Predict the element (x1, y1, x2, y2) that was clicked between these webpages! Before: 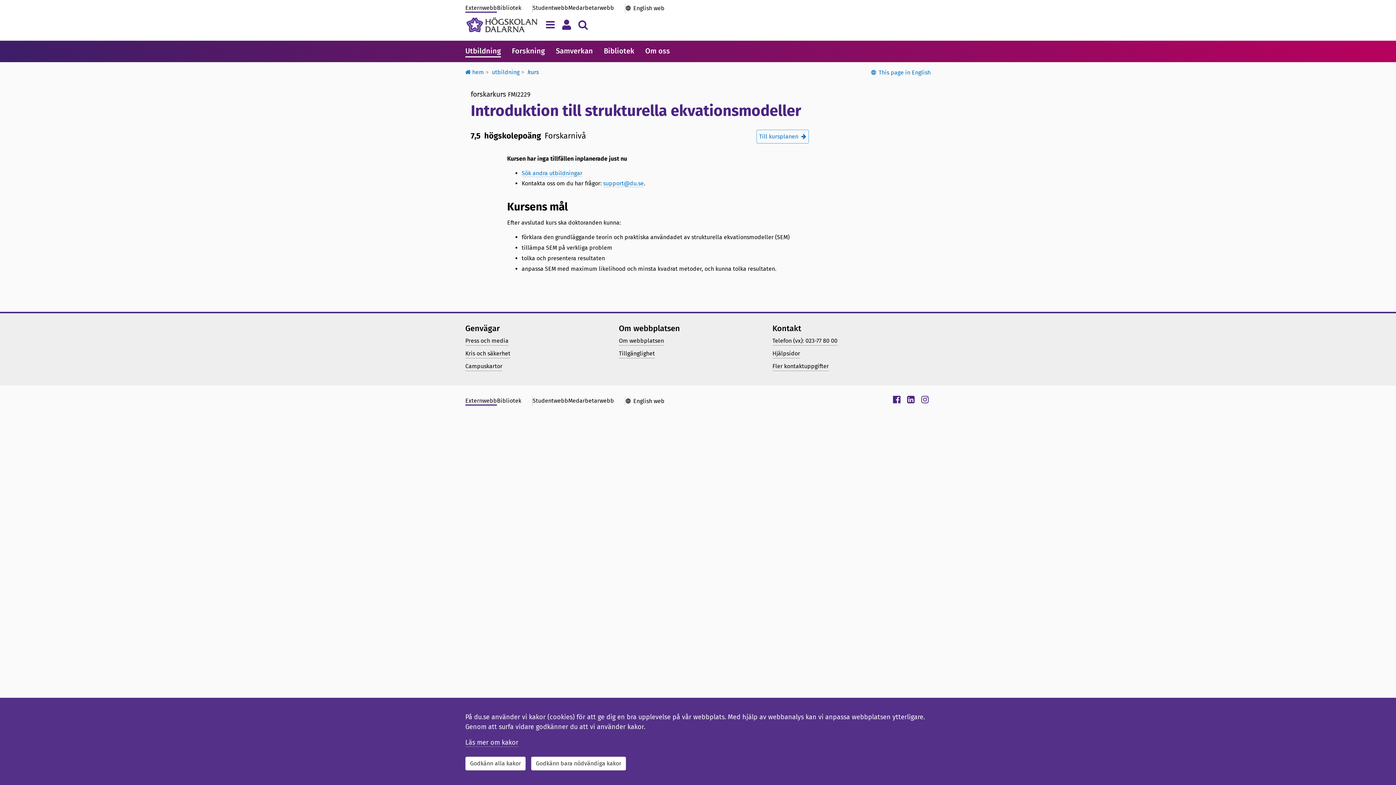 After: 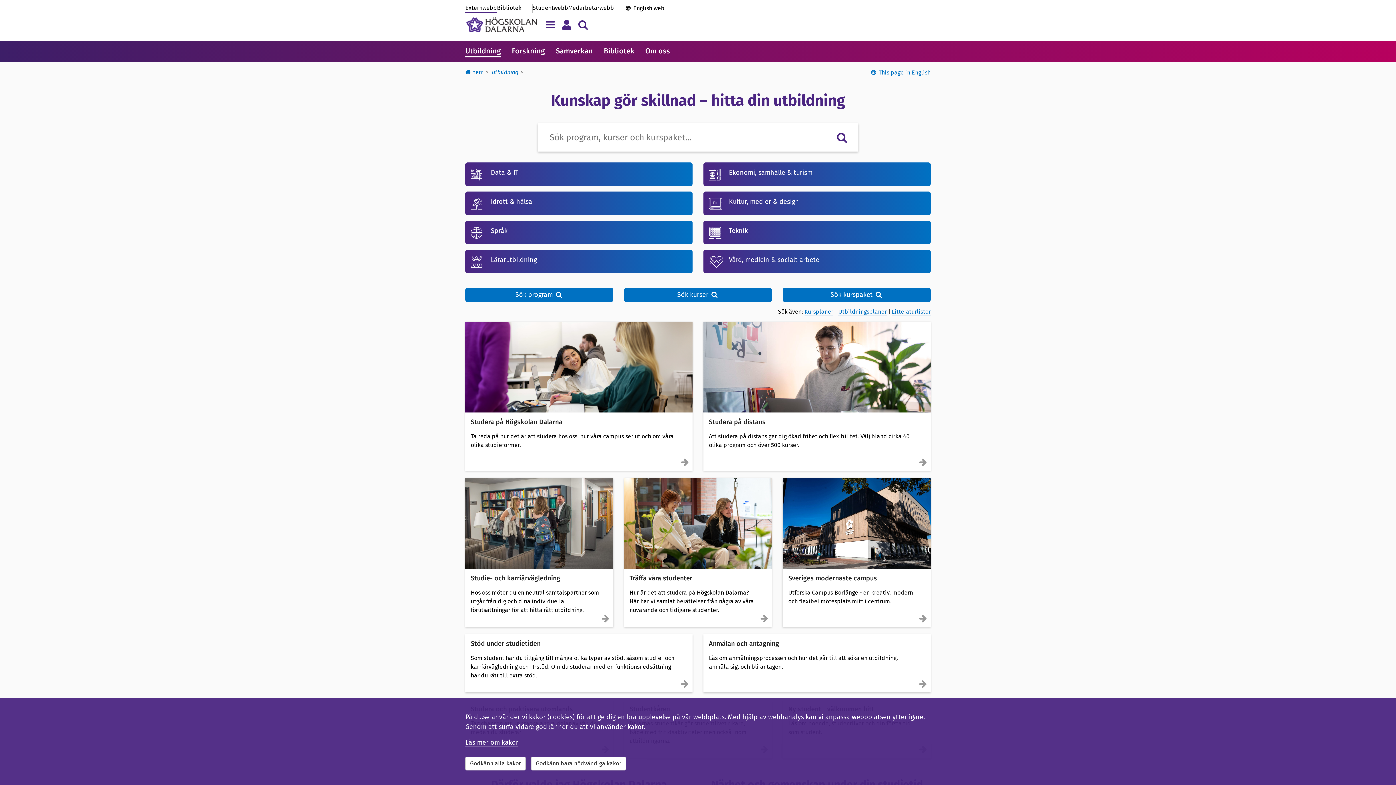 Action: bbox: (492, 68, 526, 77) label: utbildning